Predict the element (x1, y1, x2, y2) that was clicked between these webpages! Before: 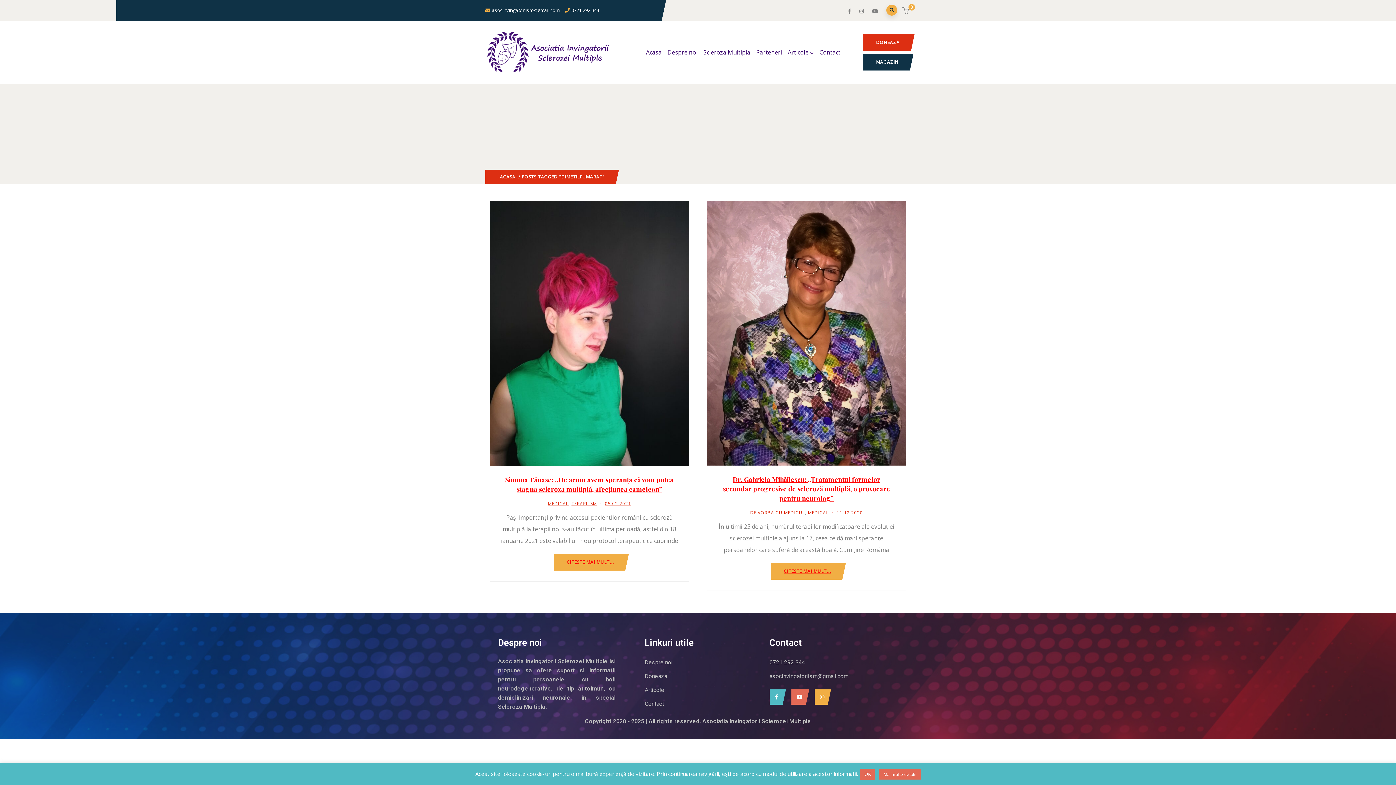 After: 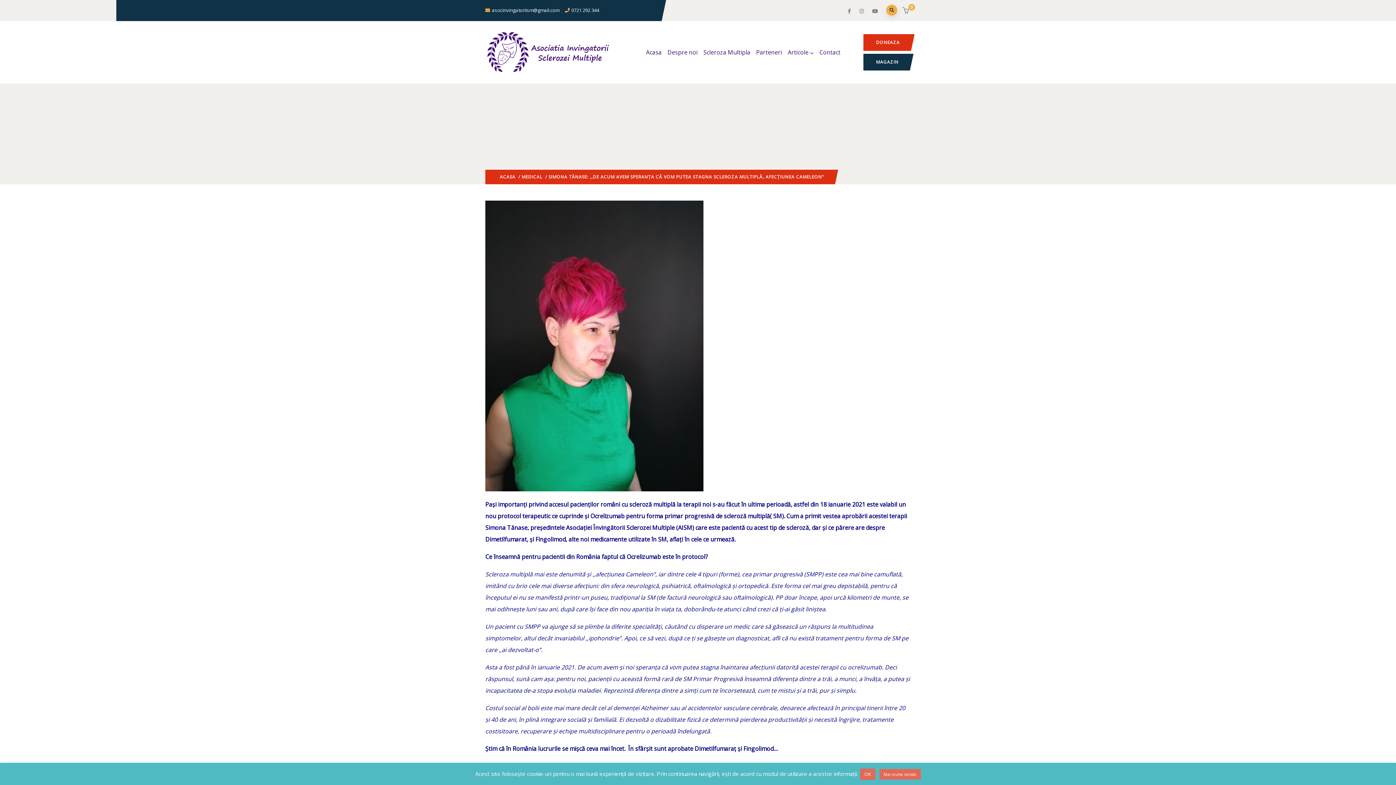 Action: label: Simona Tănase: ,,De acum avem speranța că vom putea stagna scleroza multiplă, afecțiunea cameleon” bbox: (505, 475, 674, 493)